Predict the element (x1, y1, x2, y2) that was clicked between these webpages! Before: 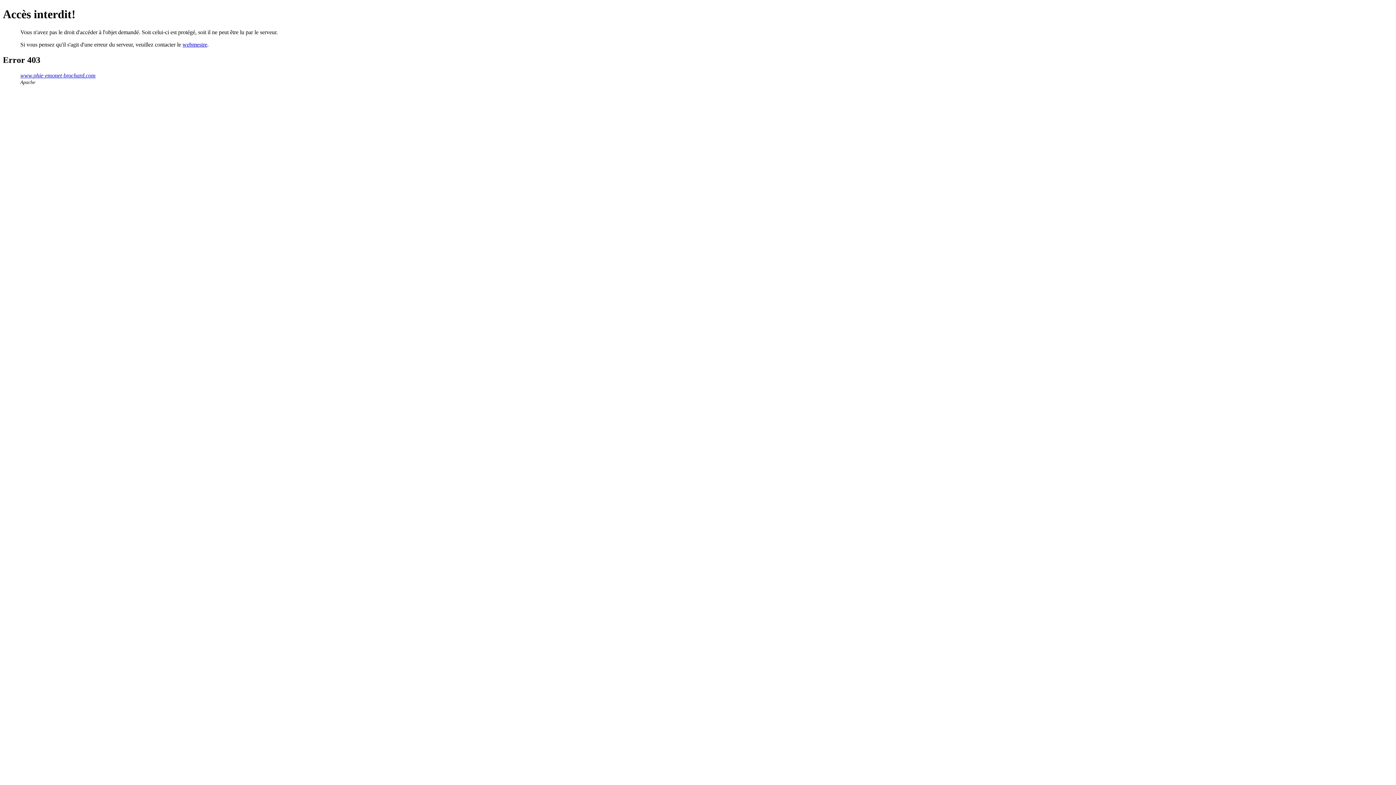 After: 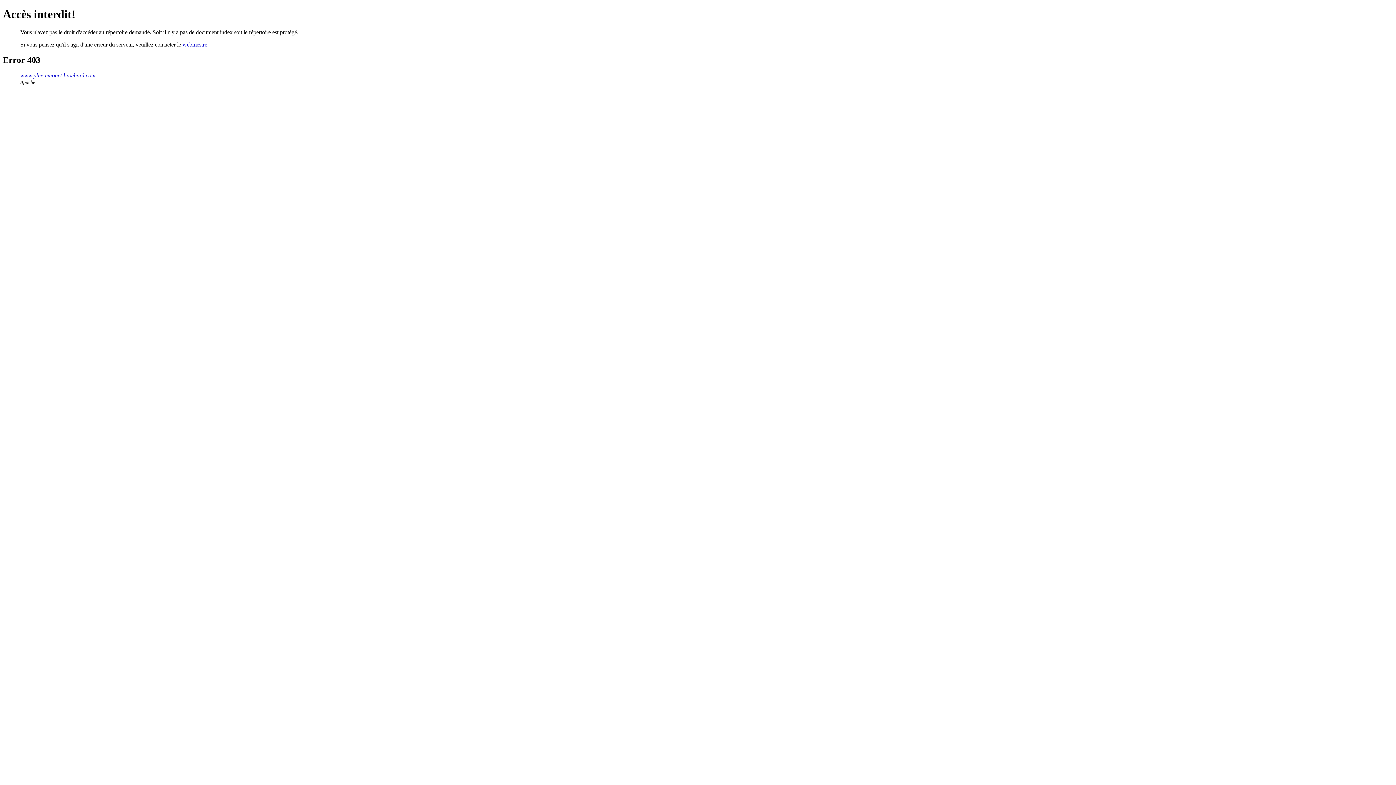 Action: label: www.phie-emonet-brochard.com bbox: (20, 72, 95, 78)